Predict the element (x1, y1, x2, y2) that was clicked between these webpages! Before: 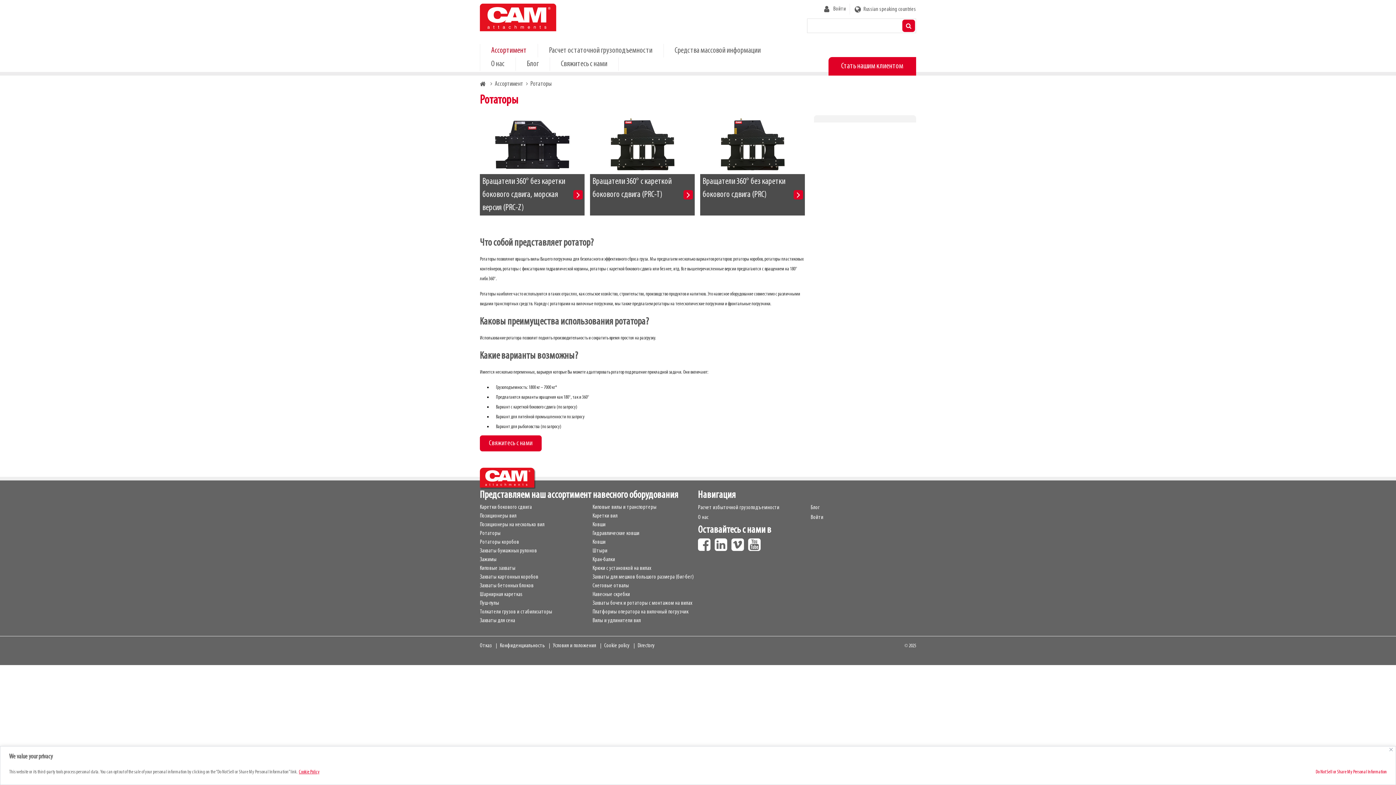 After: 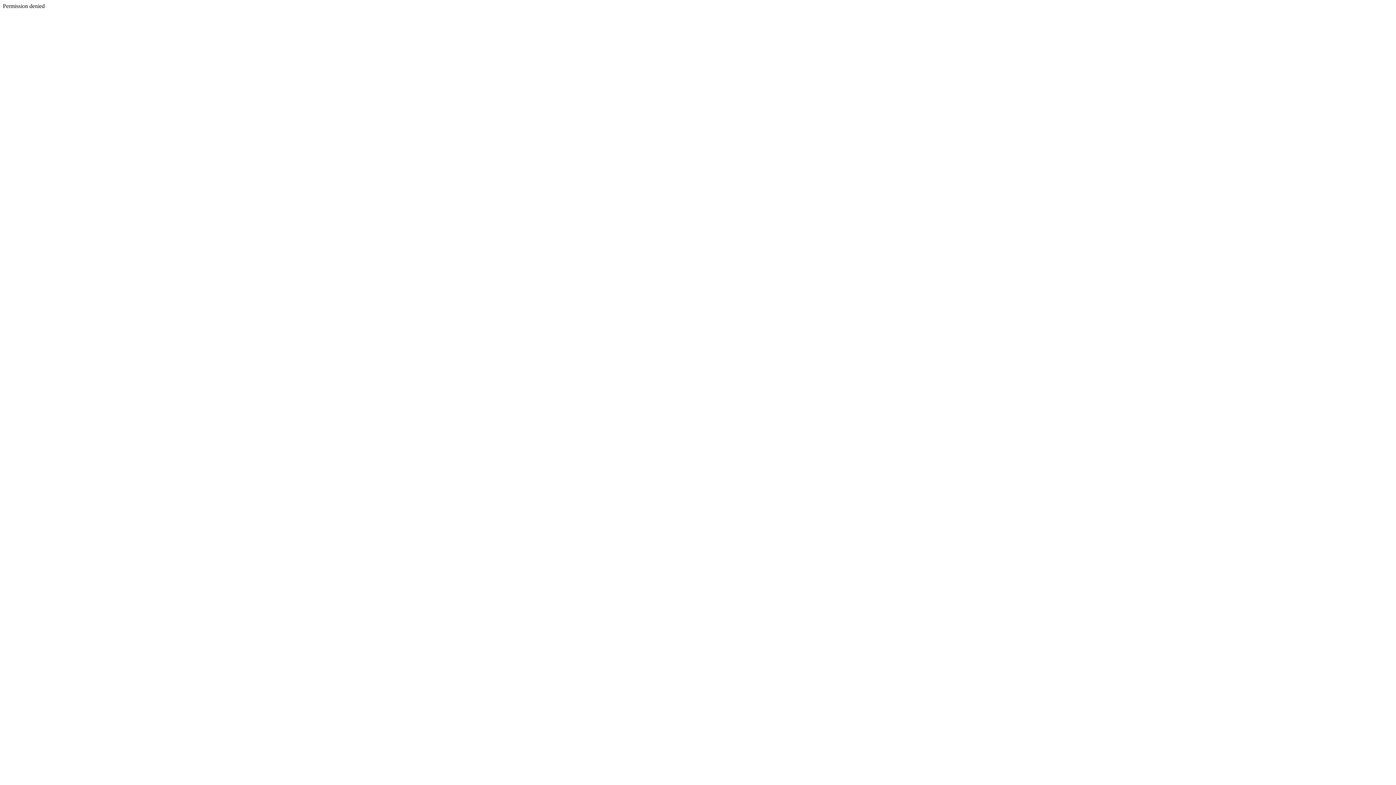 Action: label: Свяжитесь с нами bbox: (549, 57, 618, 70)